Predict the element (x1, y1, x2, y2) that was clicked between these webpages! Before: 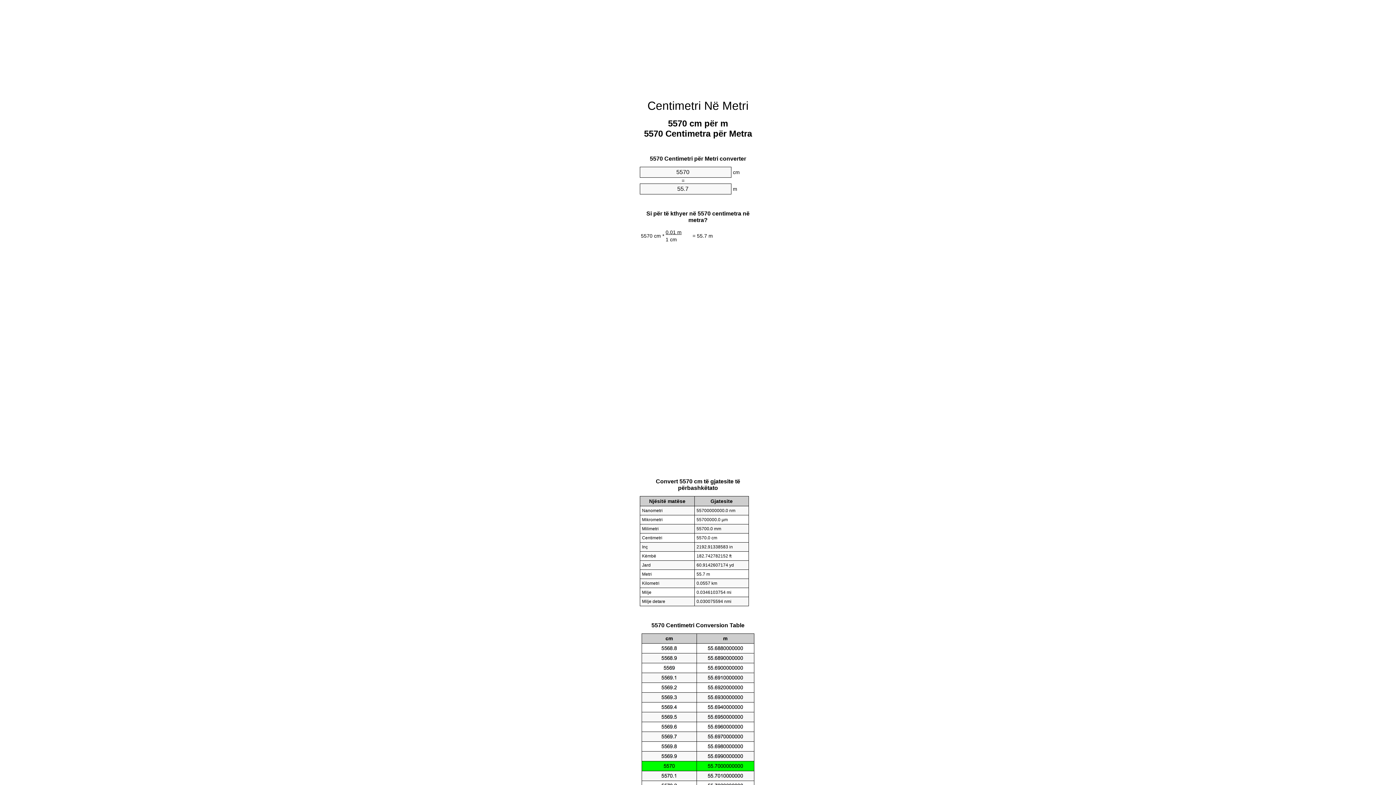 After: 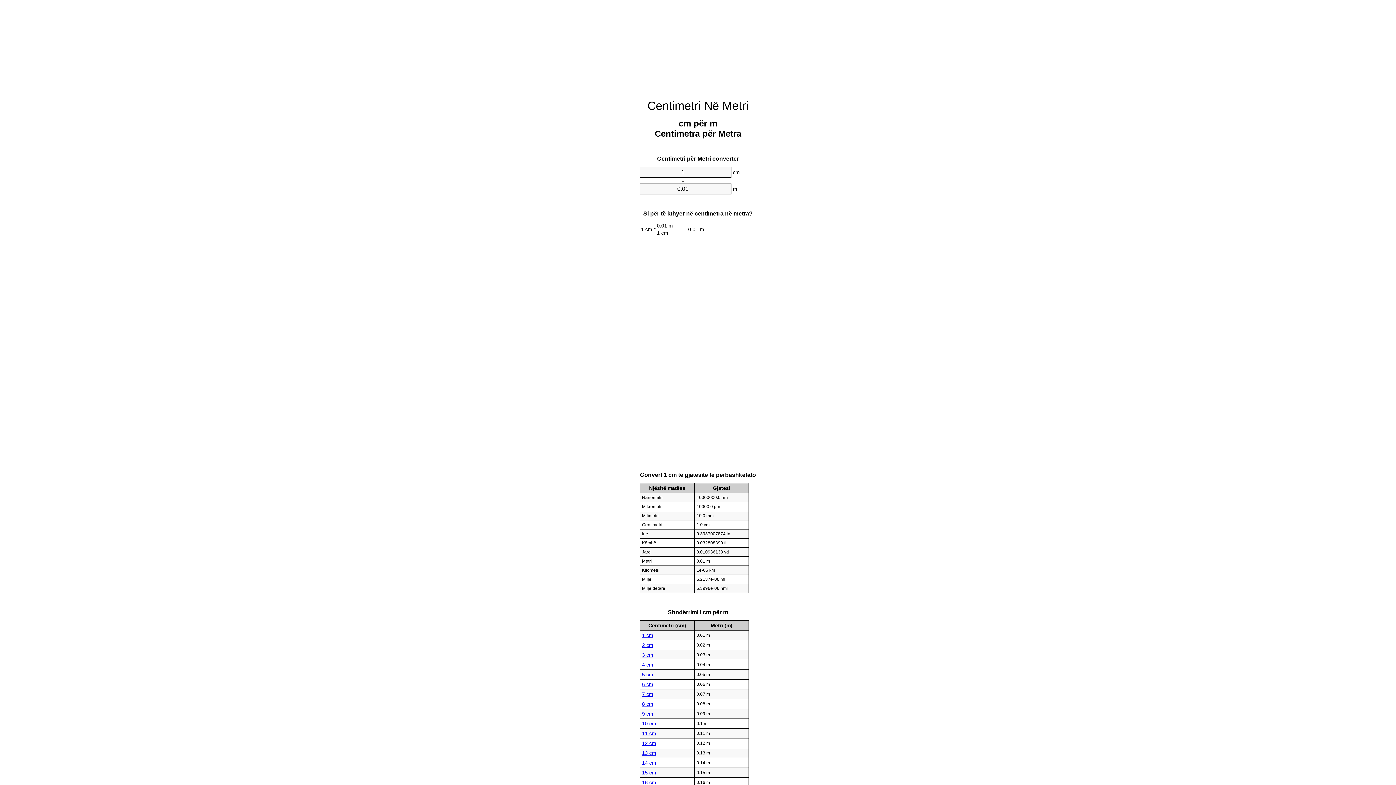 Action: bbox: (647, 99, 748, 112) label: Centimetri Në Metri